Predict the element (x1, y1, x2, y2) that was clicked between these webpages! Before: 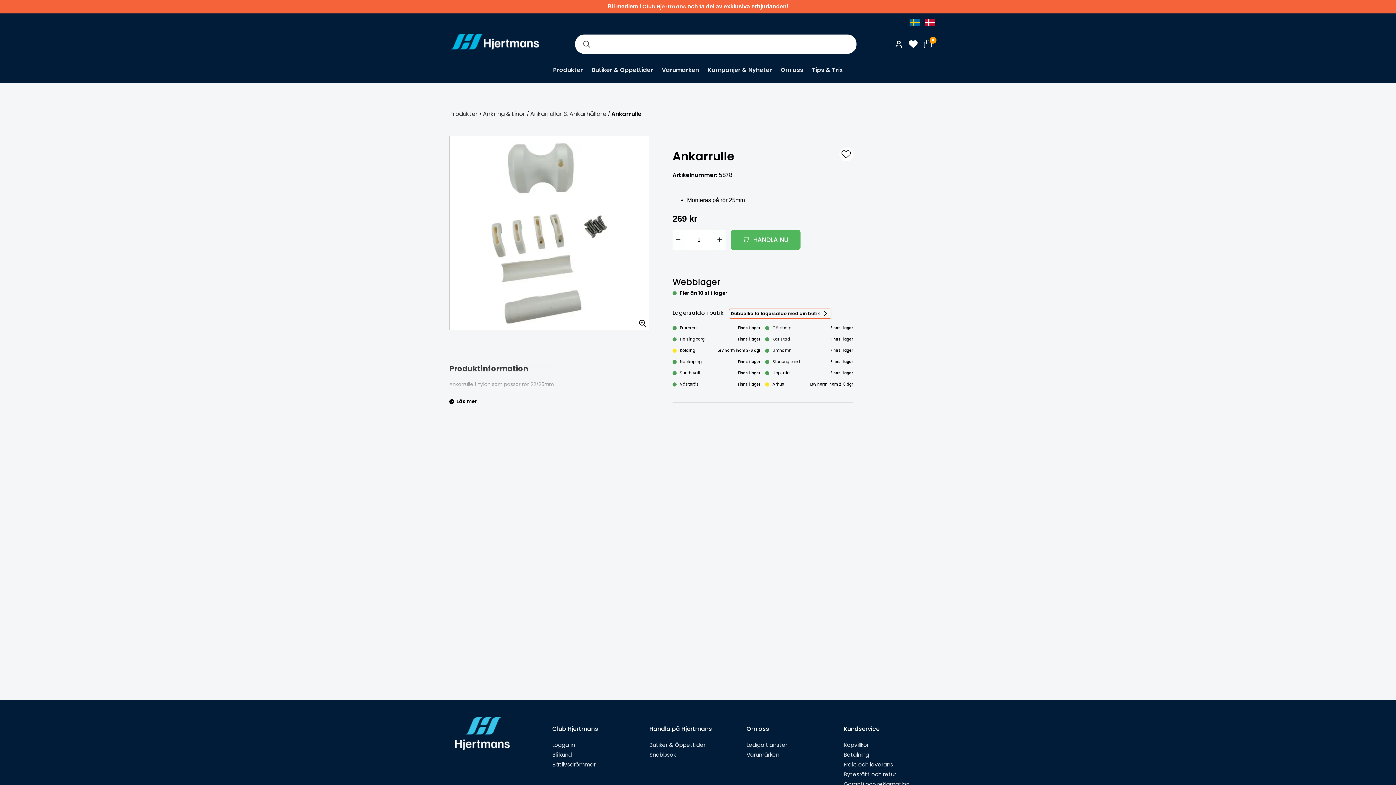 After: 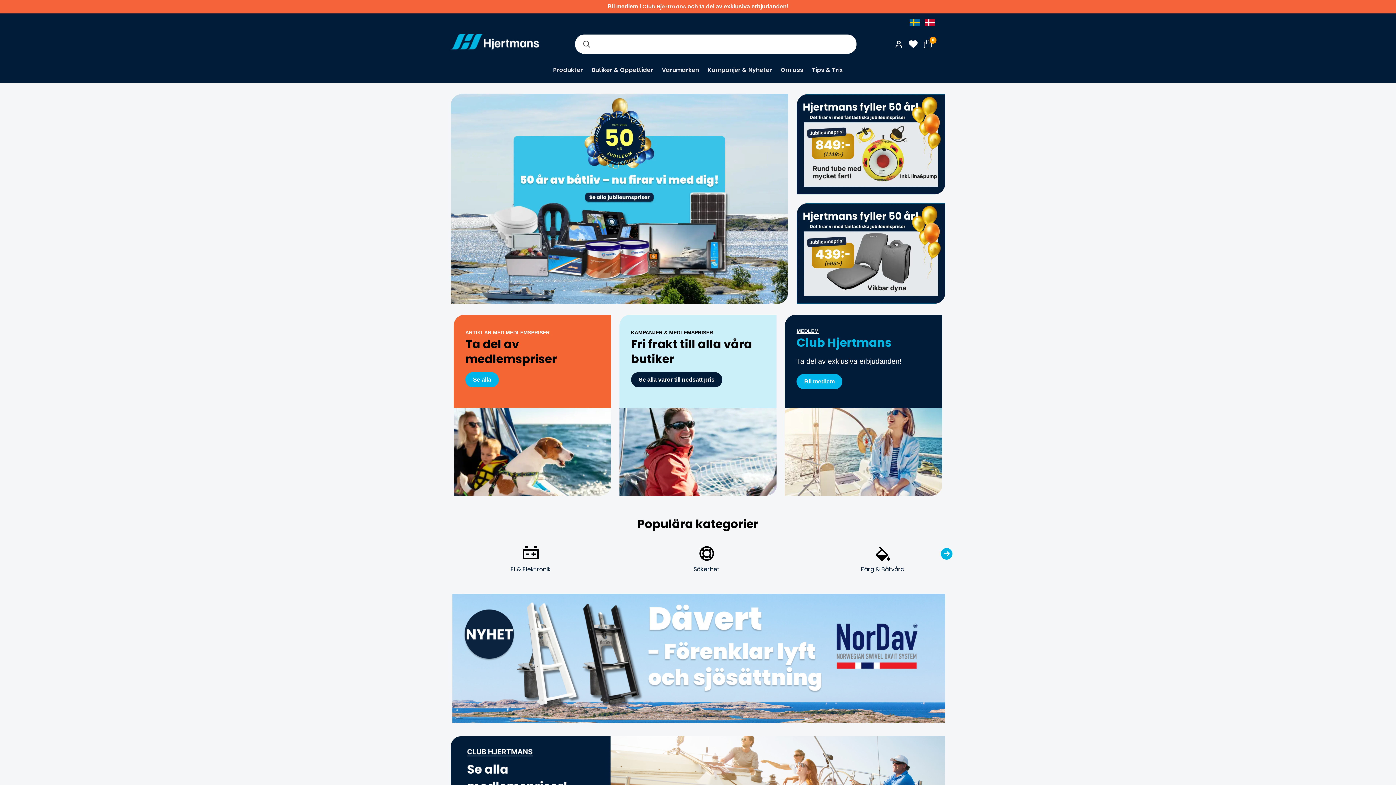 Action: bbox: (449, 32, 540, 55)